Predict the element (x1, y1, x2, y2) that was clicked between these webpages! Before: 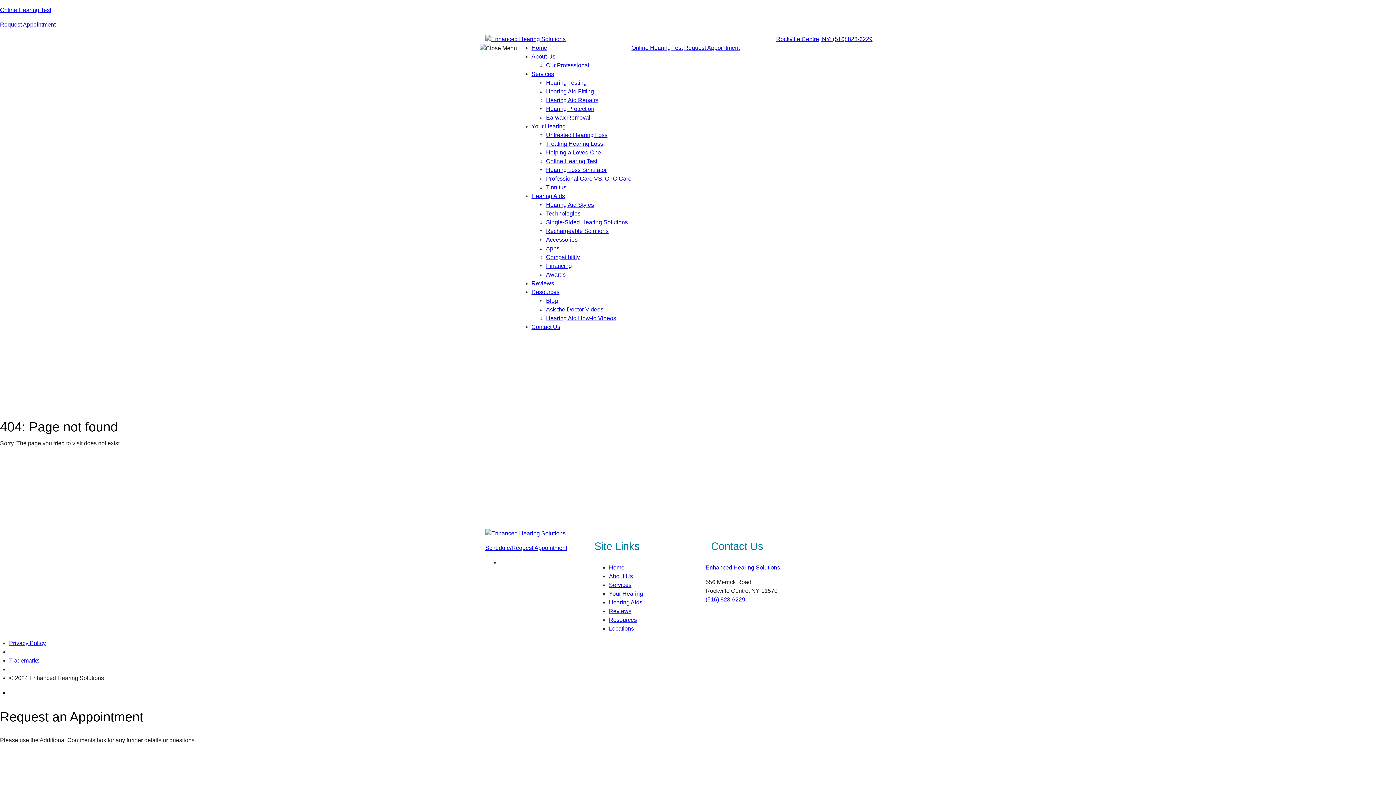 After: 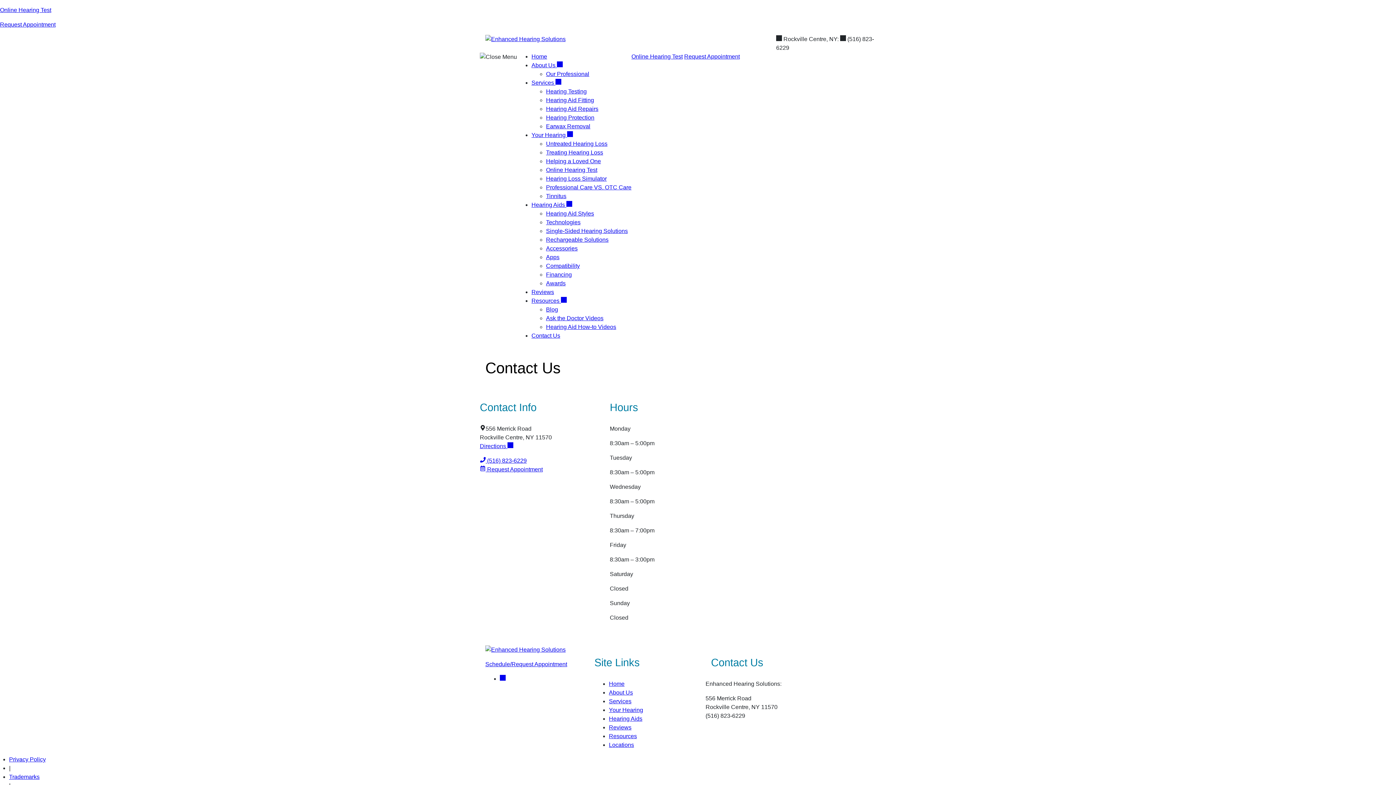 Action: bbox: (776, 36, 833, 42) label: Rockville Centre, NY: 